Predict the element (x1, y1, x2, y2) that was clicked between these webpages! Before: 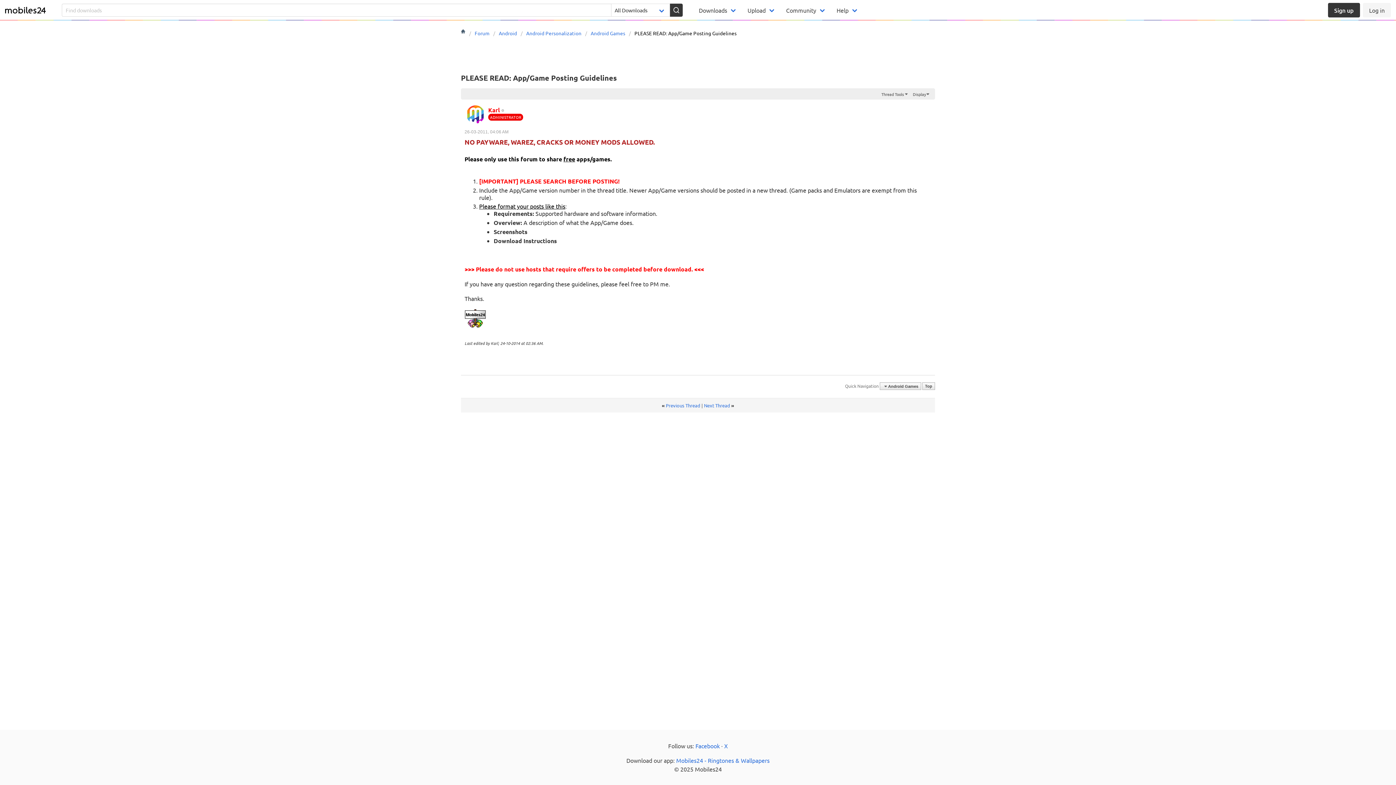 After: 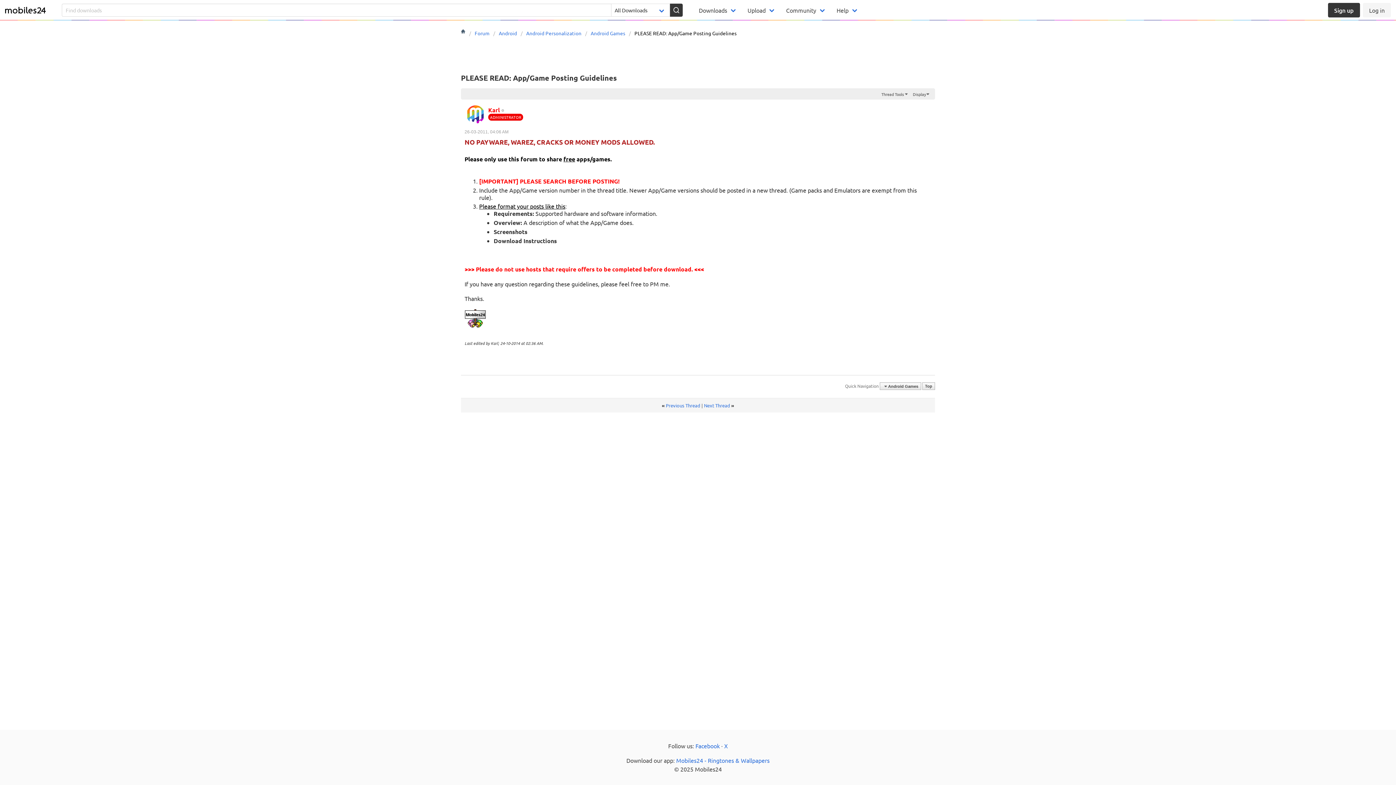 Action: label: X bbox: (724, 742, 728, 749)